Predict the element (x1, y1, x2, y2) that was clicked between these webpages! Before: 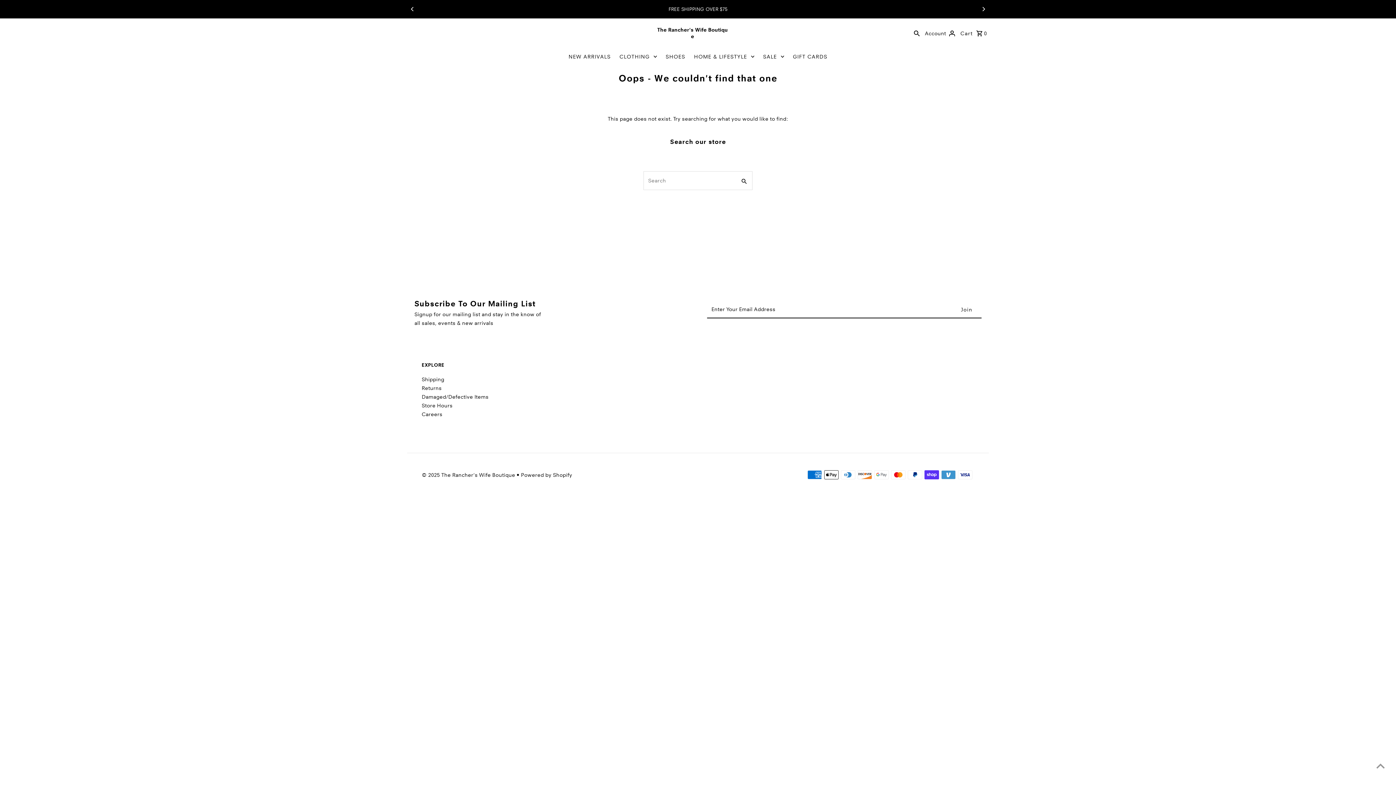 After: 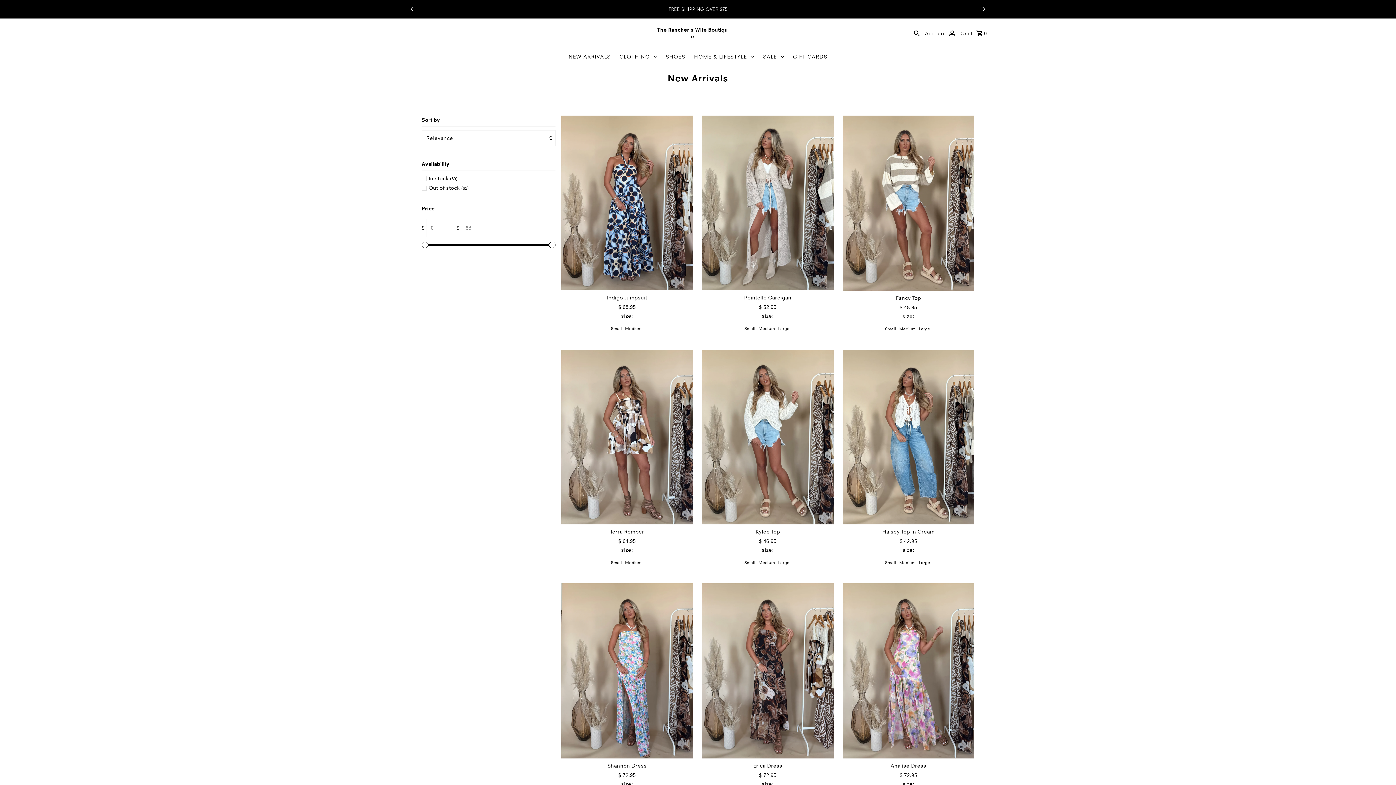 Action: bbox: (565, 48, 614, 65) label: NEW ARRIVALS